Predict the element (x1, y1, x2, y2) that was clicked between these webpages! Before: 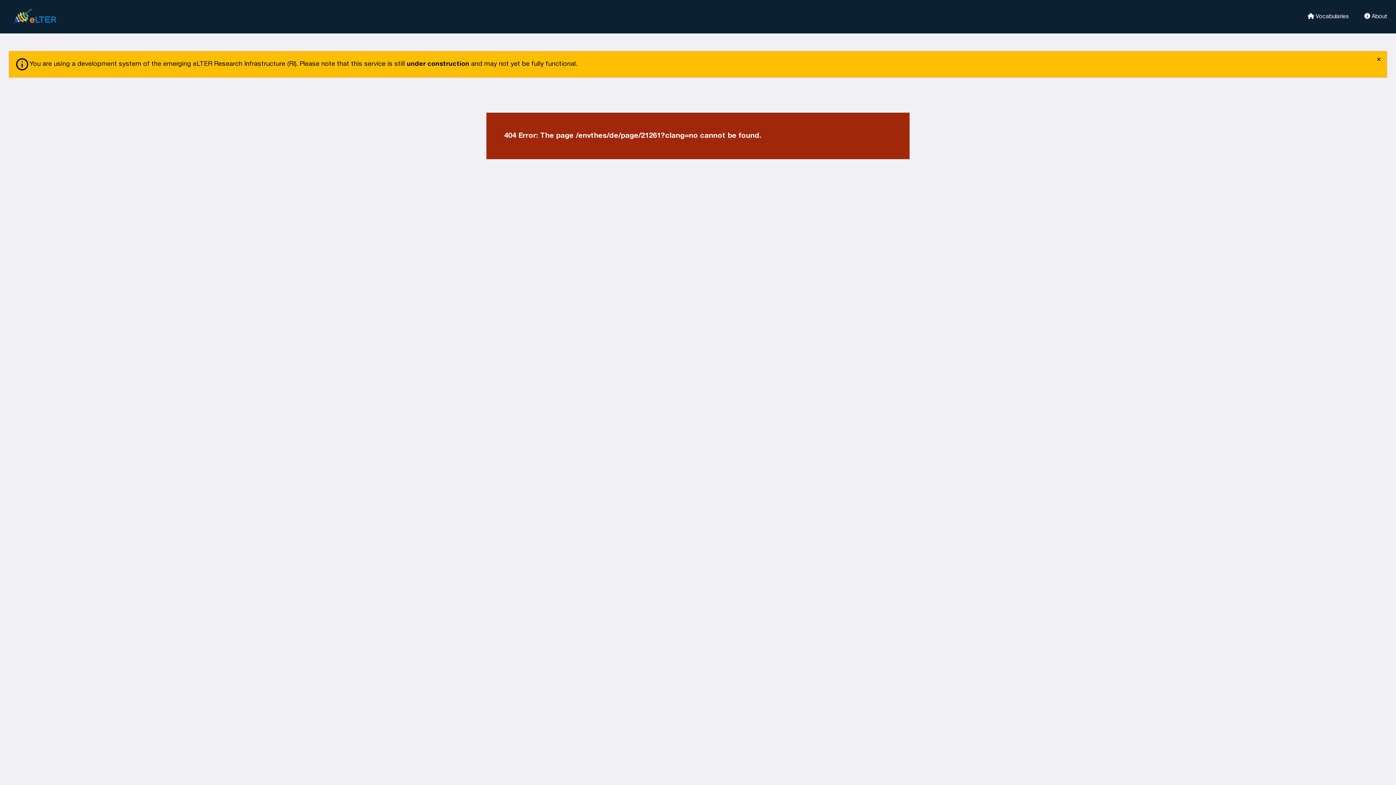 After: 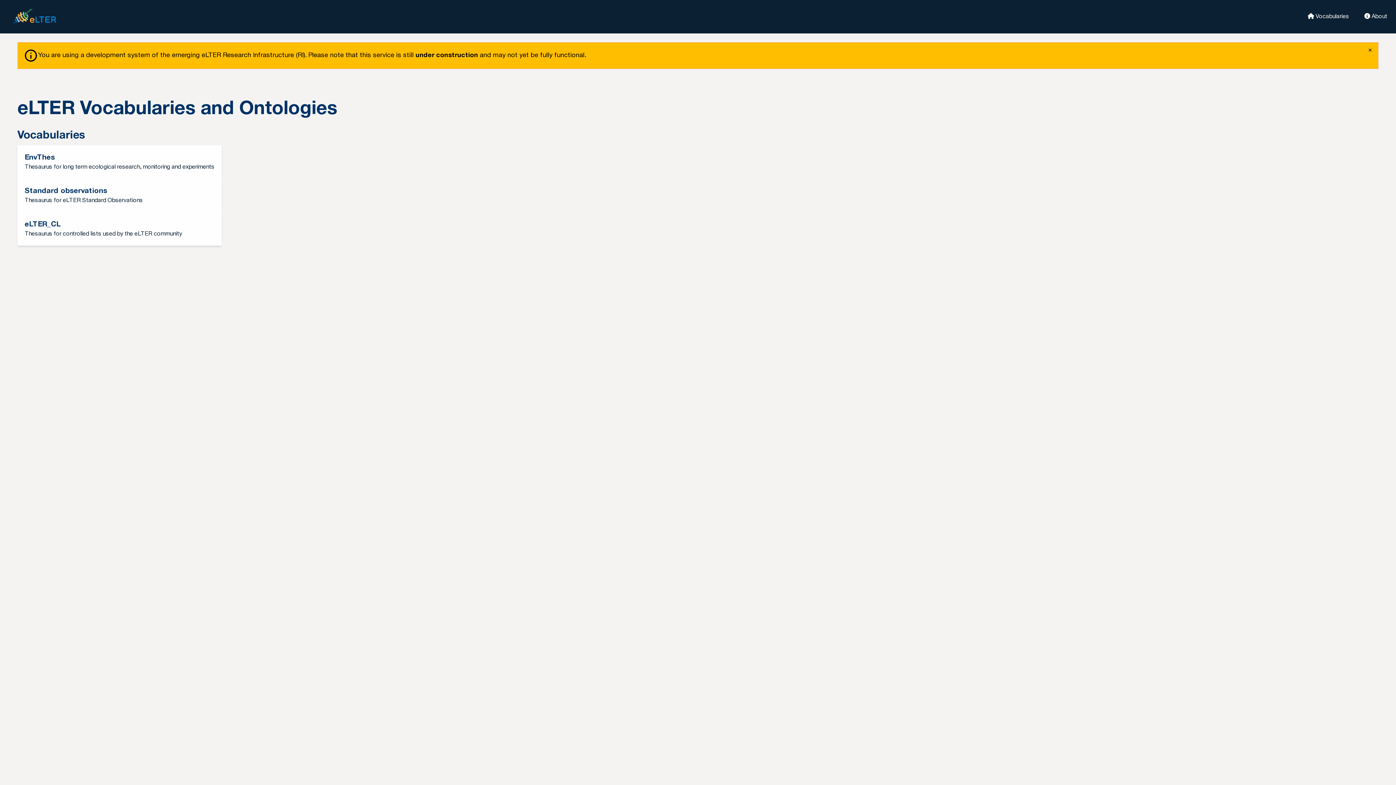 Action: bbox: (1298, 12, 1349, 19) label:  Vocabularies